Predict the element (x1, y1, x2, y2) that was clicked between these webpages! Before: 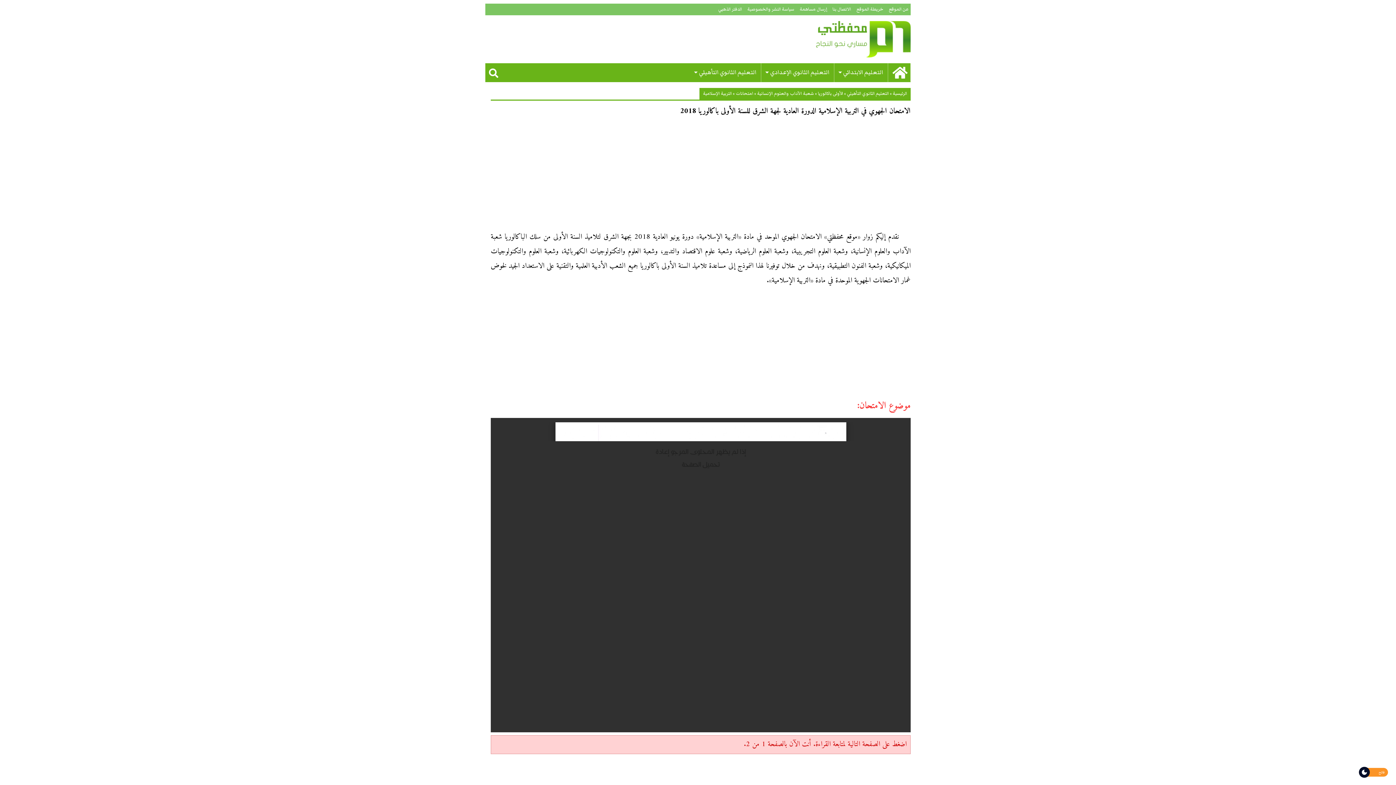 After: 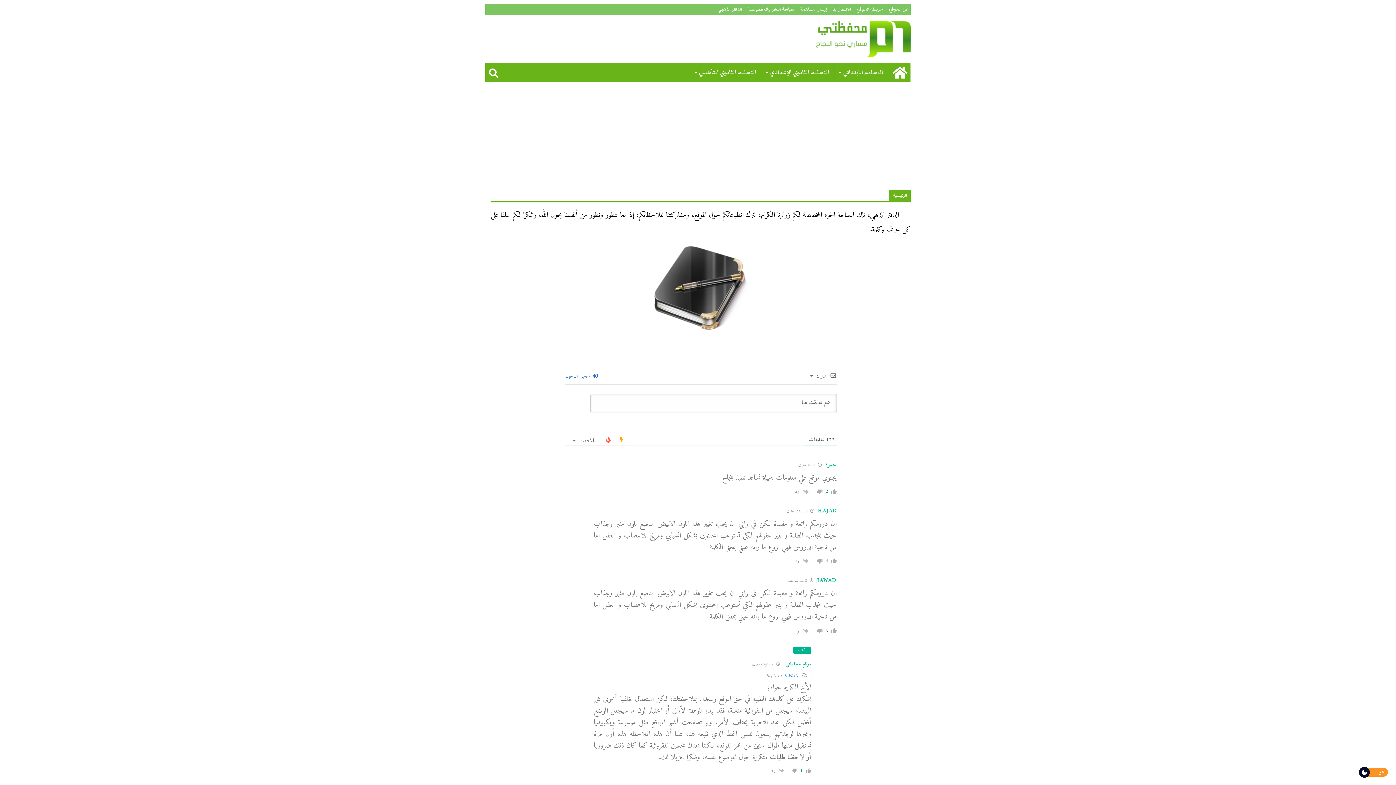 Action: bbox: (716, 3, 744, 15) label: الدفتر الذهبي